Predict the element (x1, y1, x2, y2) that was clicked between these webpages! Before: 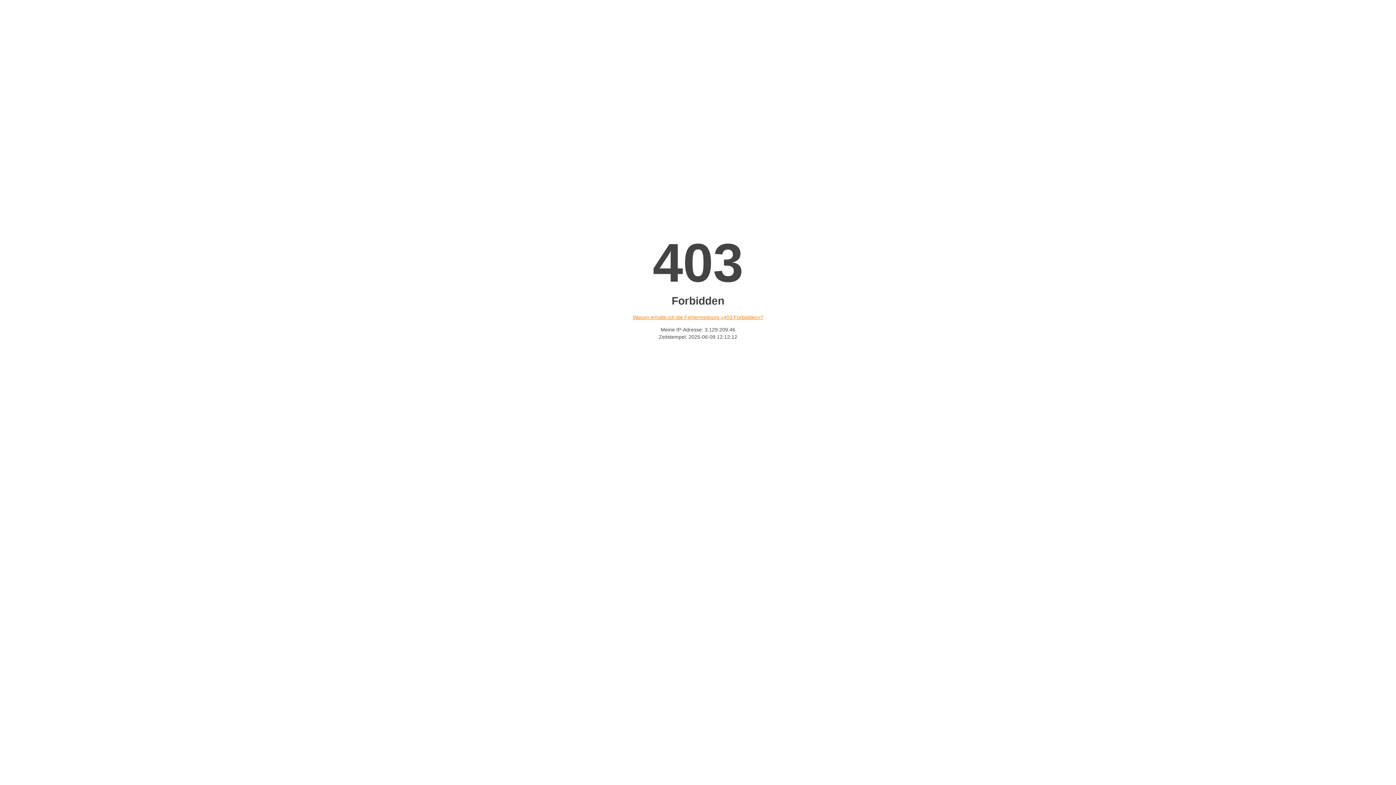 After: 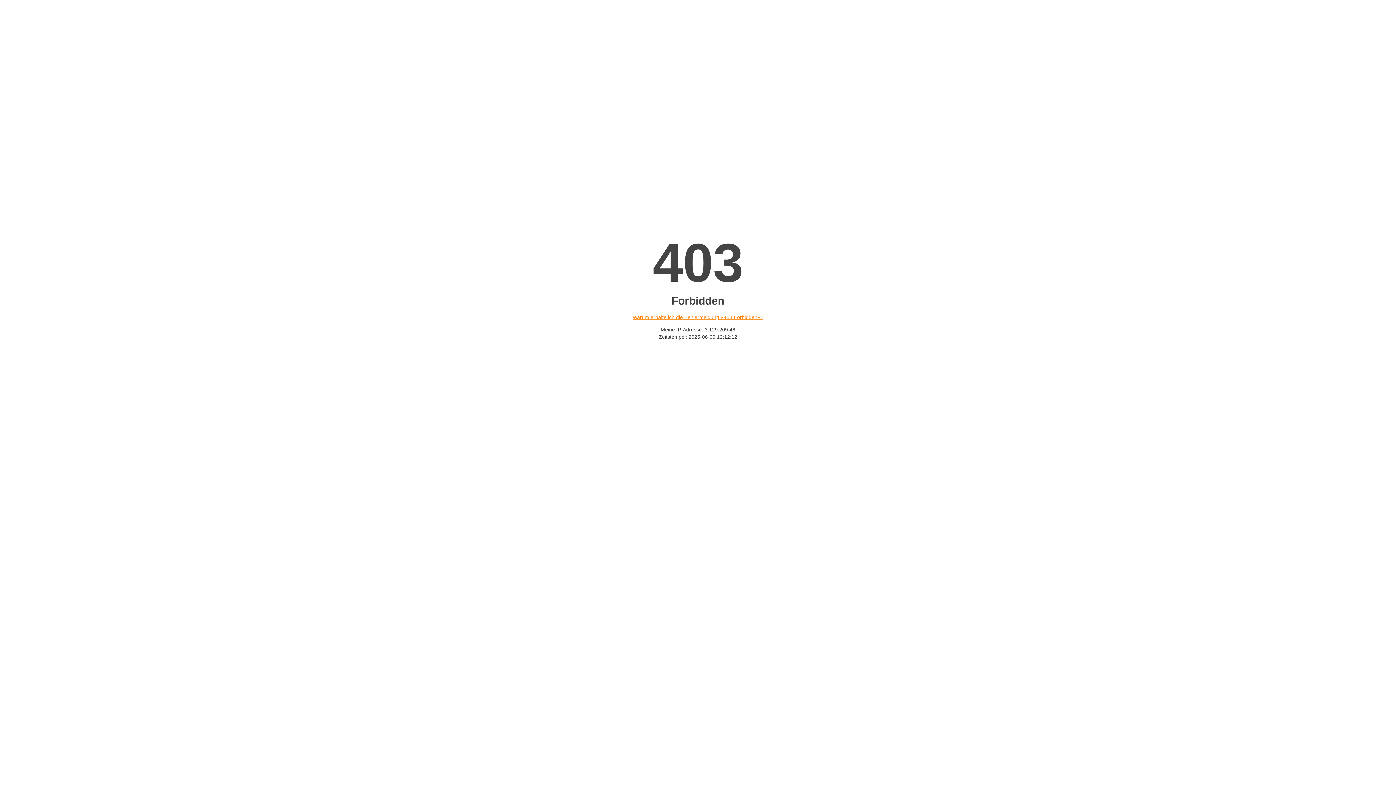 Action: bbox: (632, 314, 763, 320) label: Warum erhalte ich die Fehlermeldung «403 Forbidden»?